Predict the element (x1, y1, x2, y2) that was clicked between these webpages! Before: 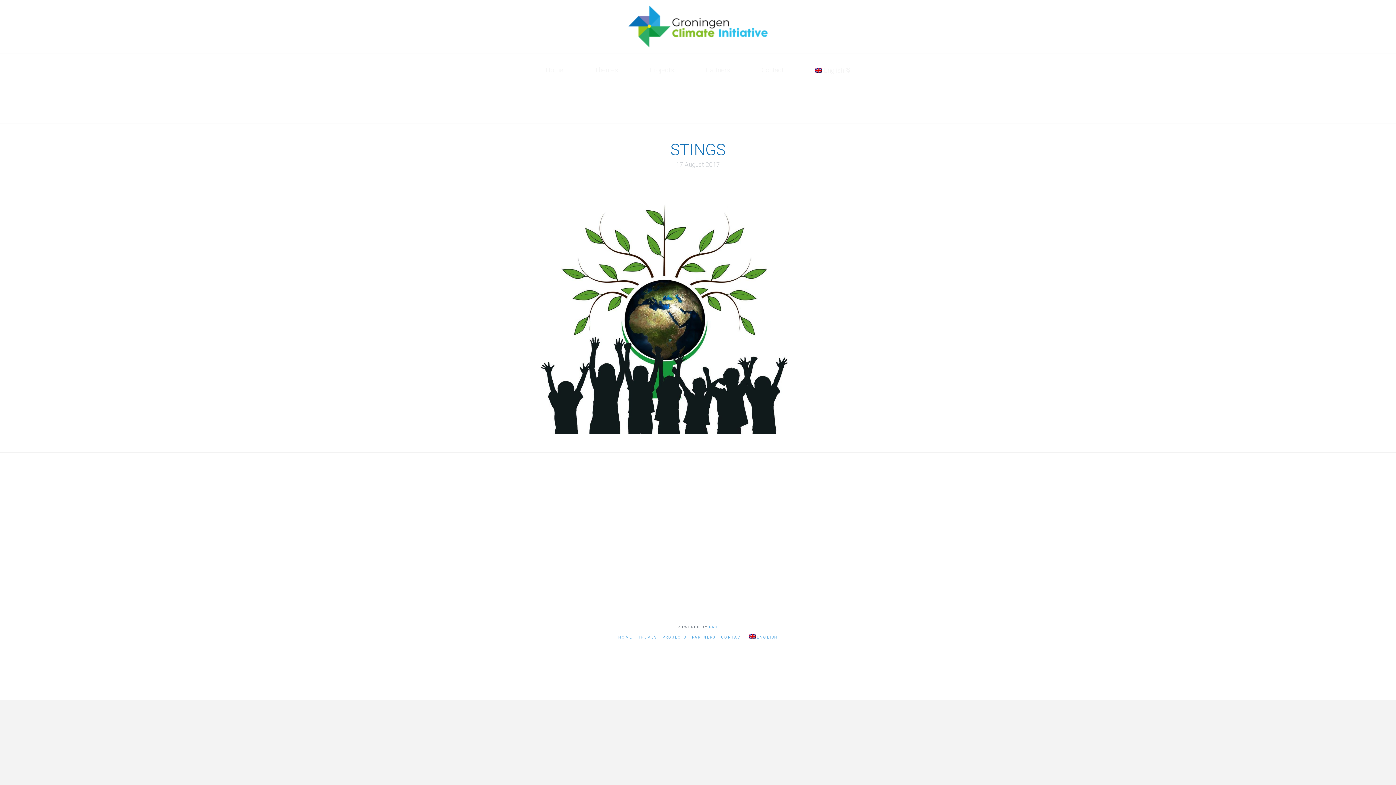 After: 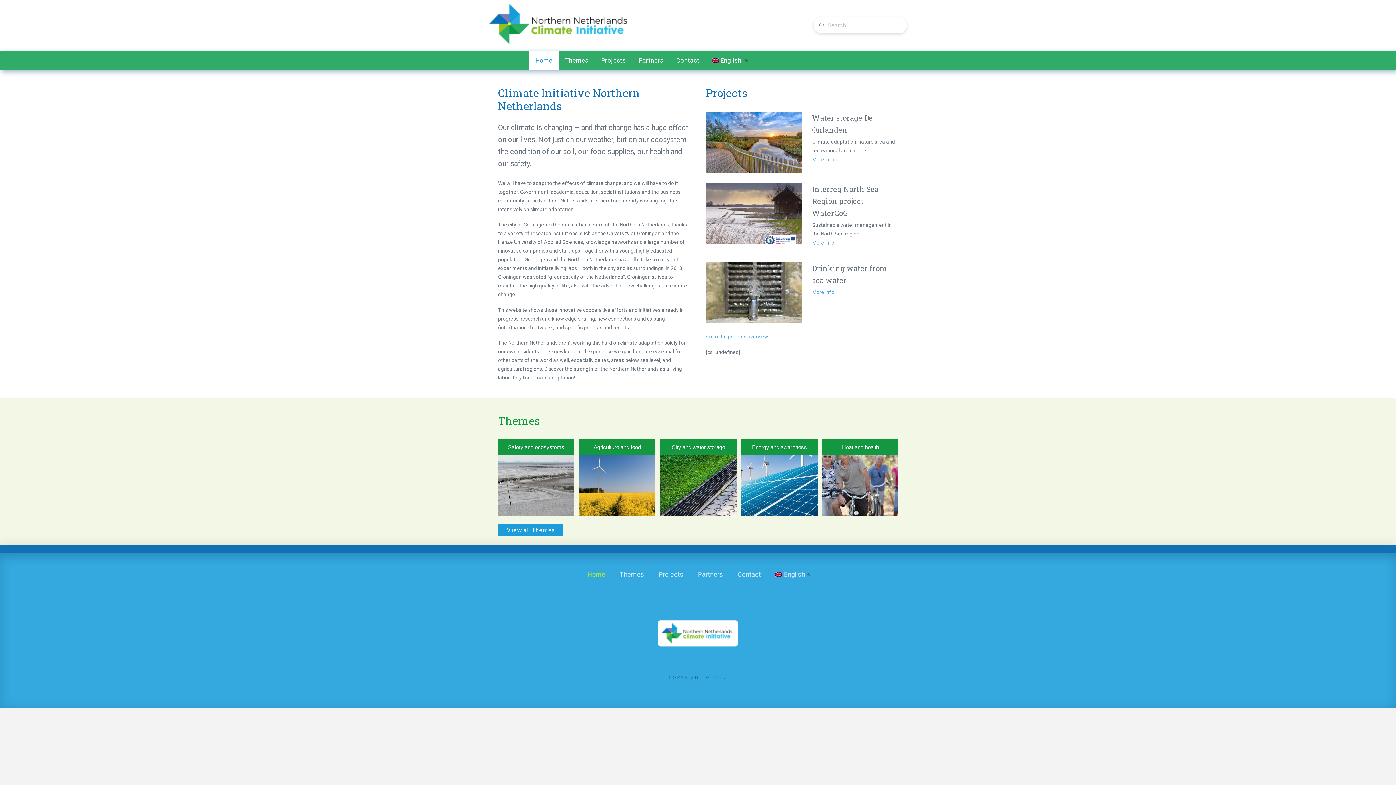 Action: label: Home bbox: (530, 53, 579, 123)